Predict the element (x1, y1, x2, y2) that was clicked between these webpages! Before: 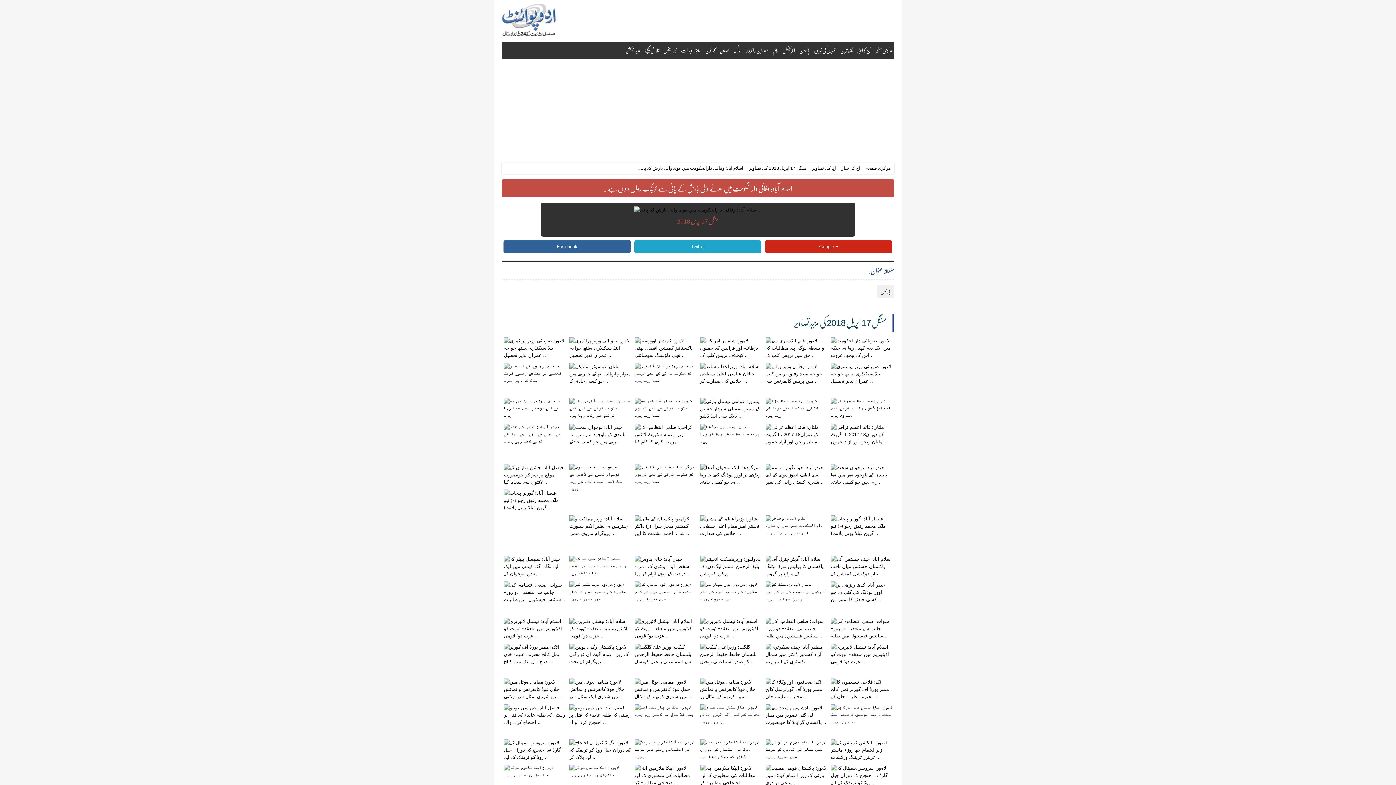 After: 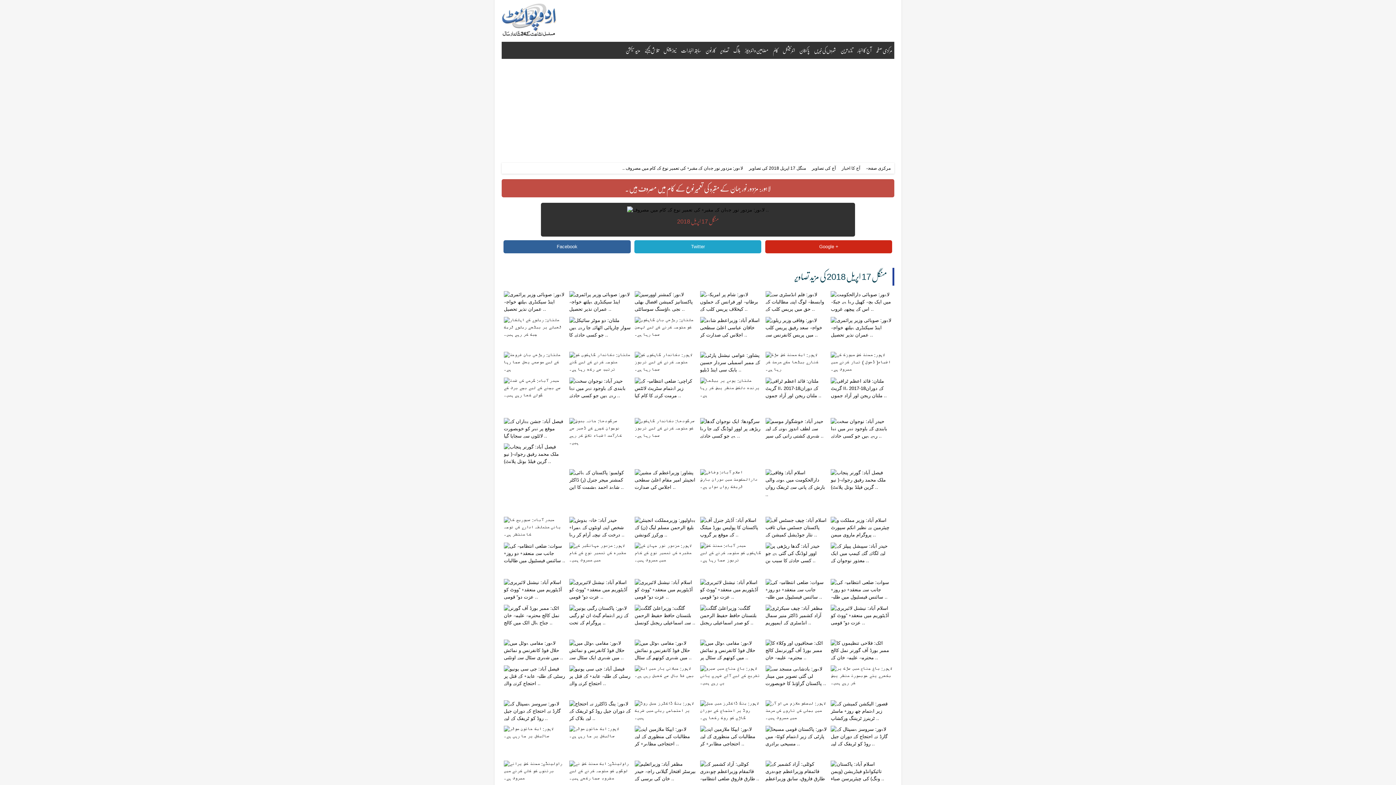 Action: bbox: (634, 596, 696, 602) label: لاہور: مزدور نور جہان کے مقبرہ کی تعمیر نوع کے کام میں مصروف ہیں۔